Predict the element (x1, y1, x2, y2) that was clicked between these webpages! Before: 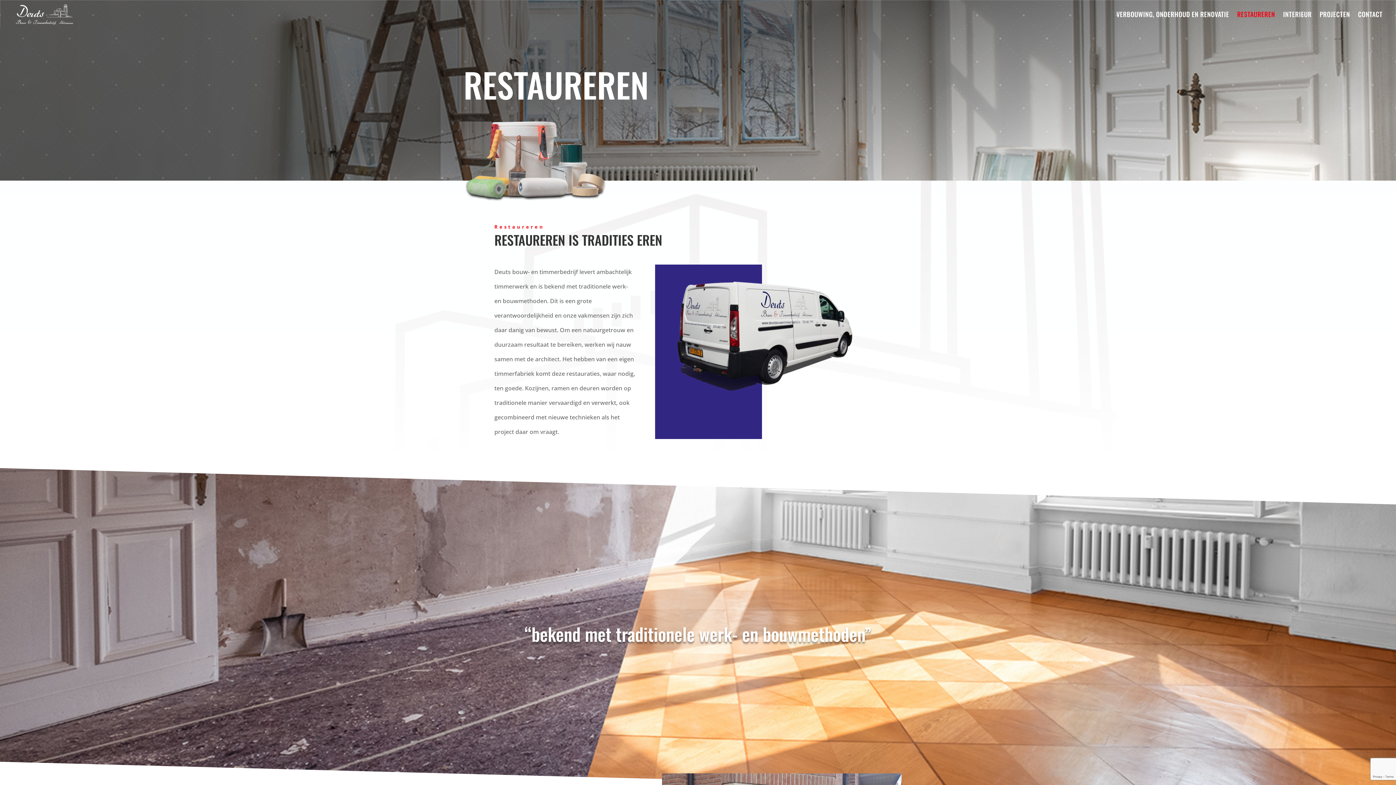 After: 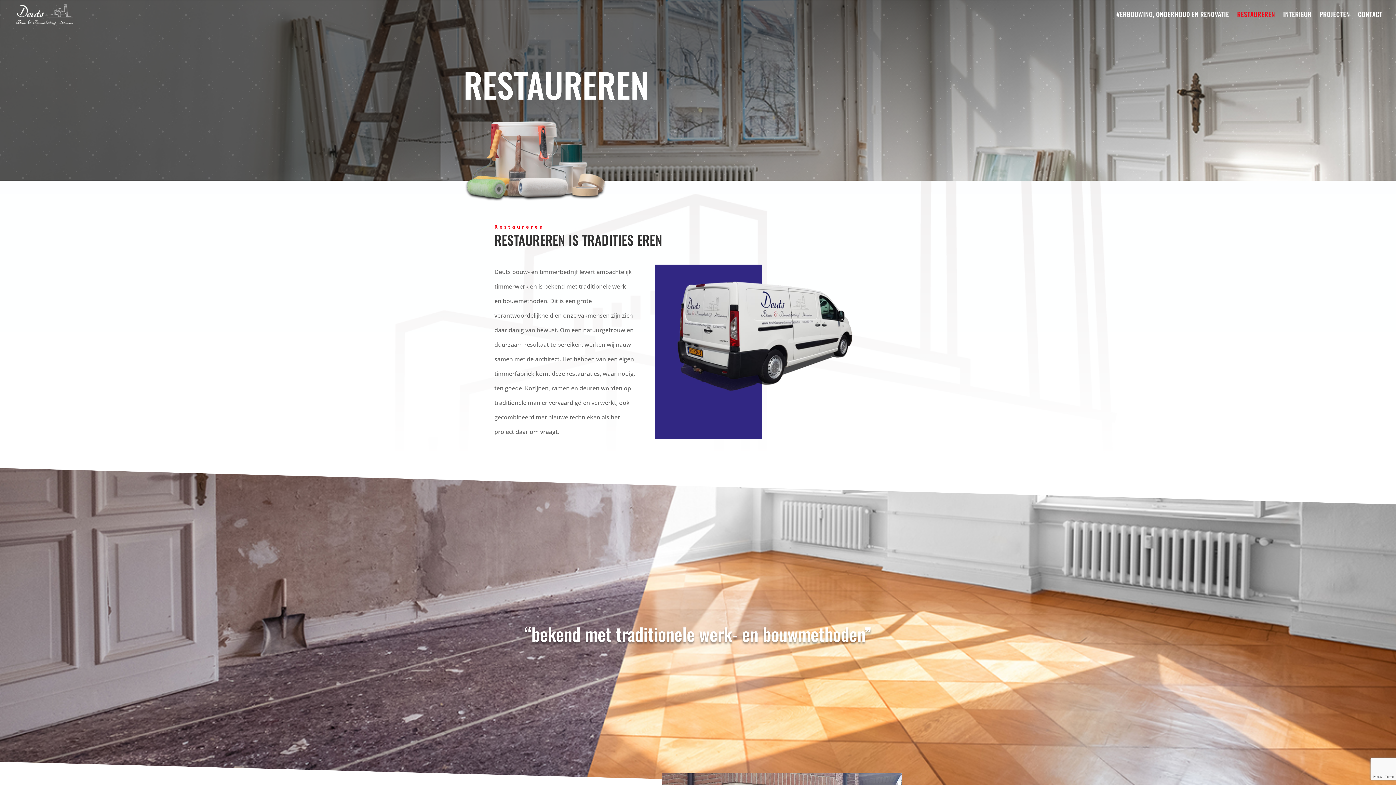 Action: label: RESTAUREREN bbox: (1237, 11, 1275, 19)